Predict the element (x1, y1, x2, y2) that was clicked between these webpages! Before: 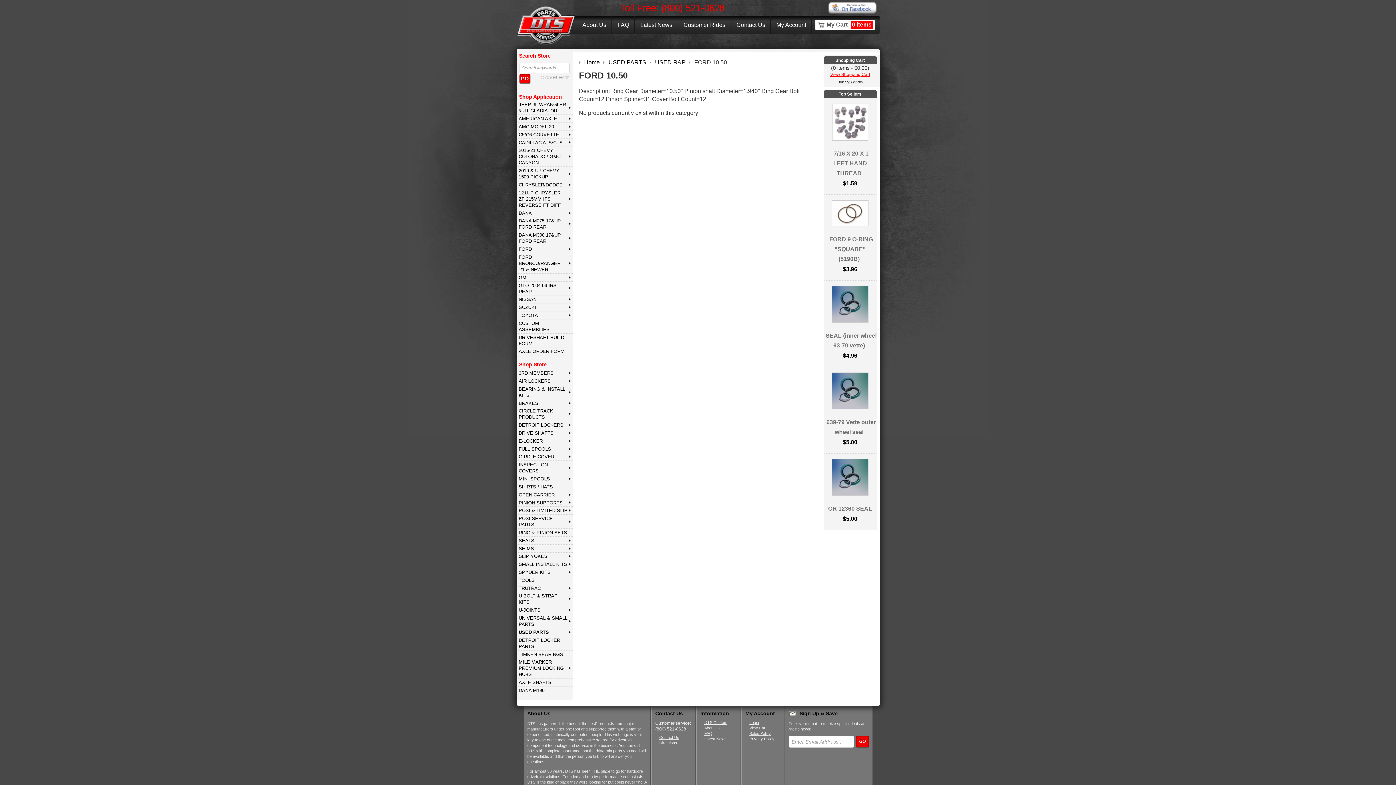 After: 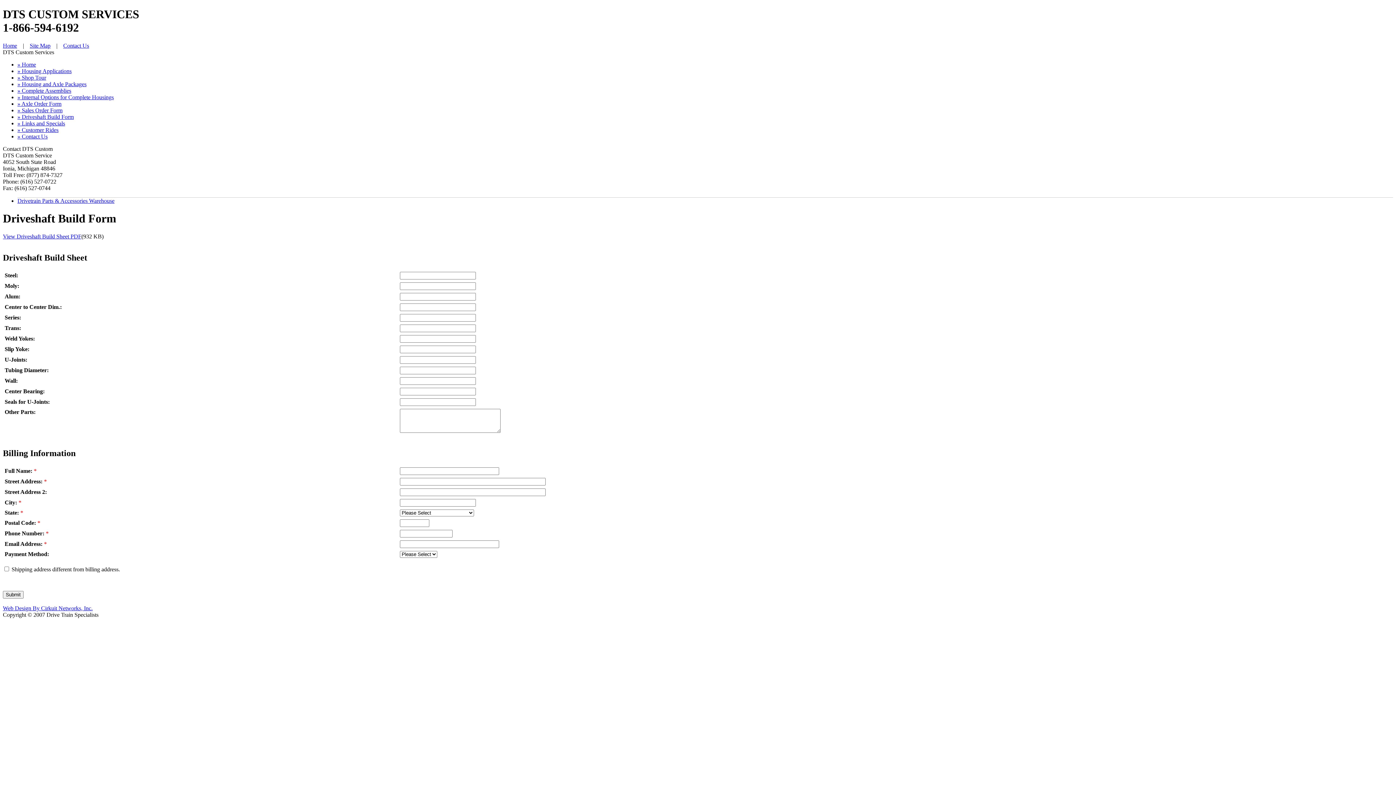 Action: label: DRIVESHAFT BUILD FORM bbox: (516, 333, 572, 347)